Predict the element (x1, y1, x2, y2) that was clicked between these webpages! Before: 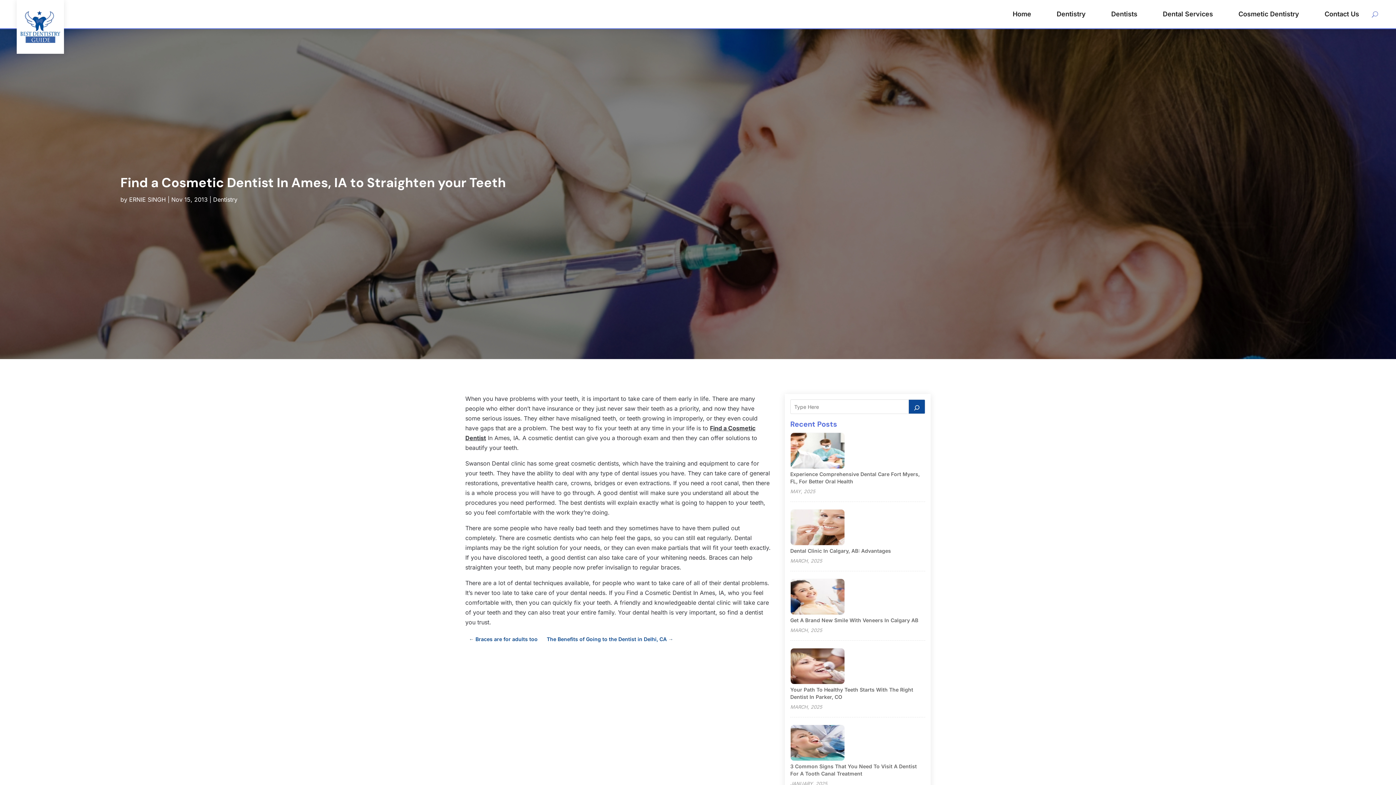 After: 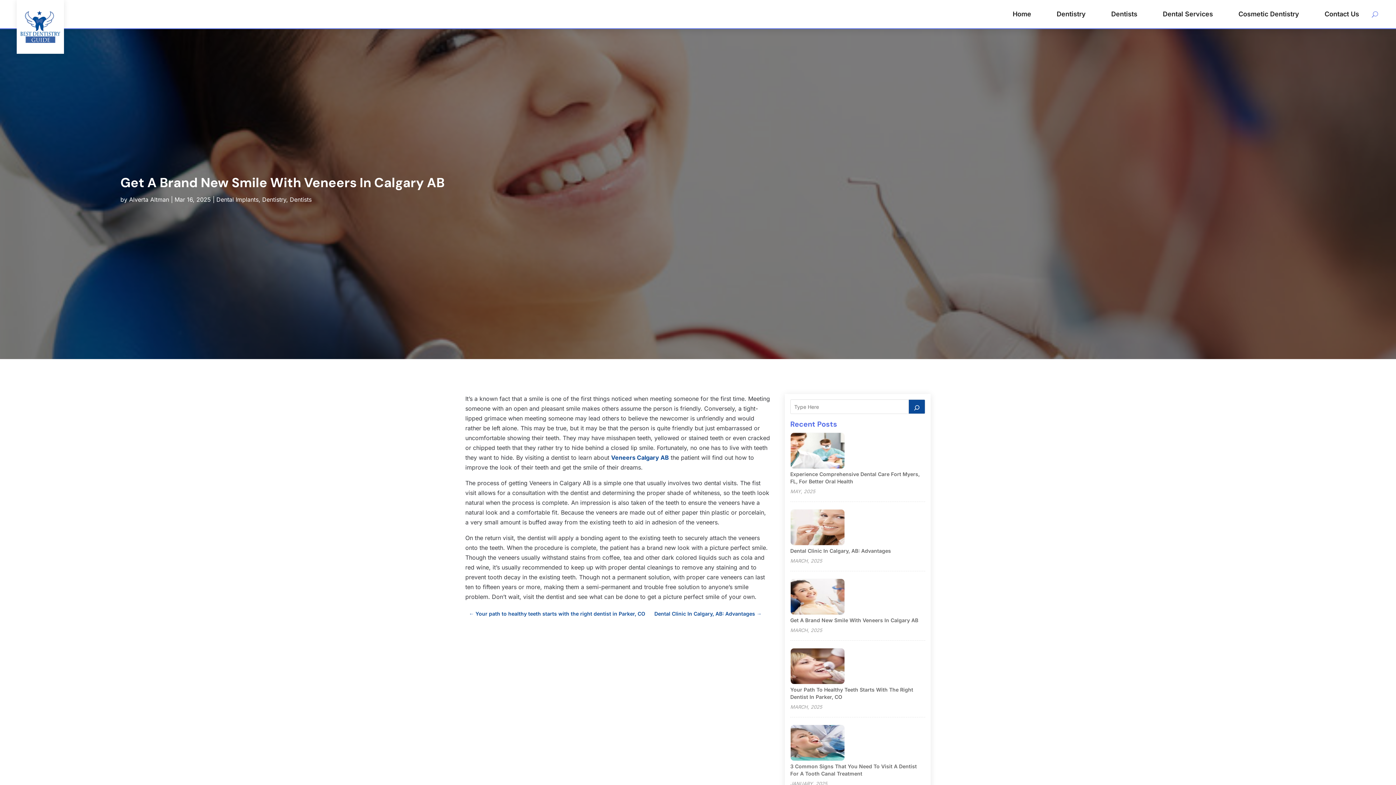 Action: label: Get A Brand New Smile With Veneers In Calgary AB bbox: (790, 578, 845, 616)